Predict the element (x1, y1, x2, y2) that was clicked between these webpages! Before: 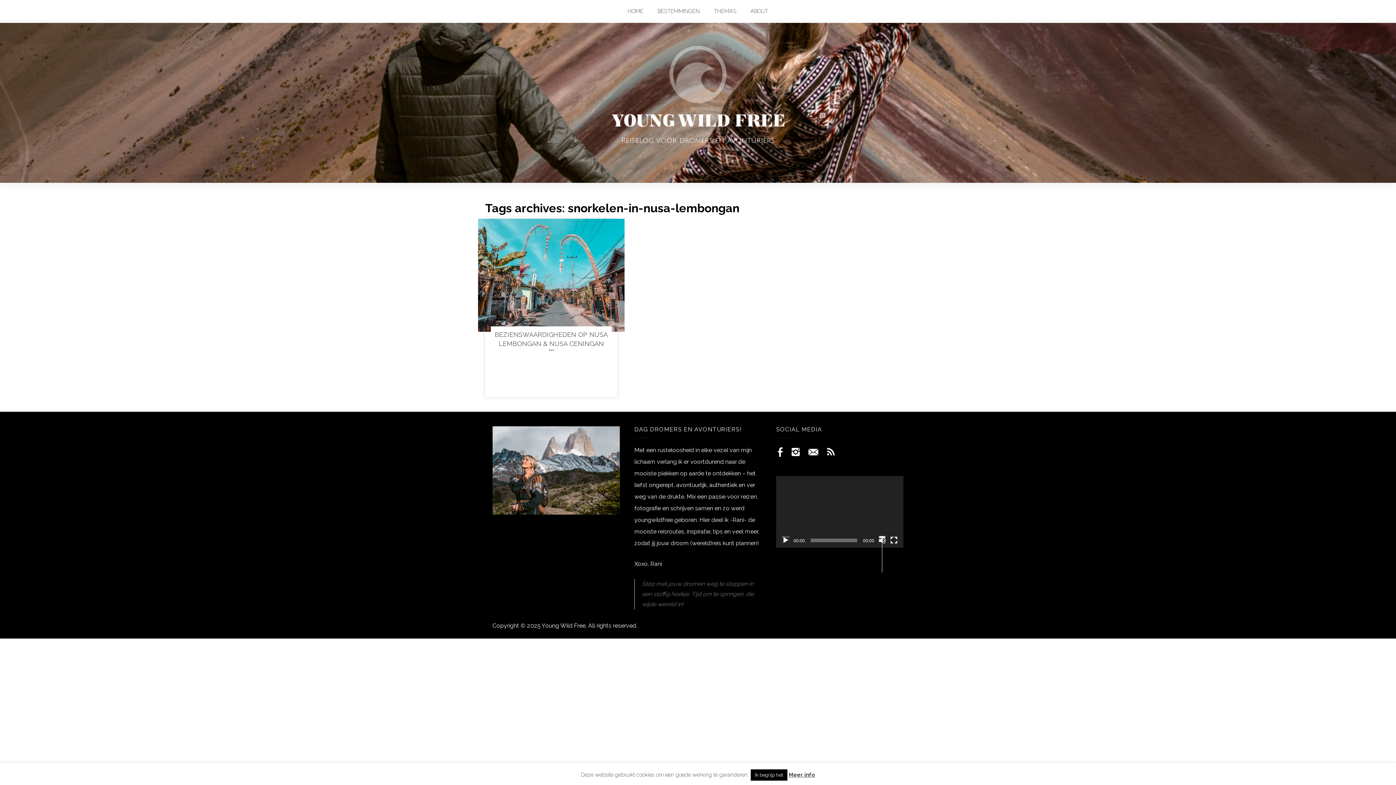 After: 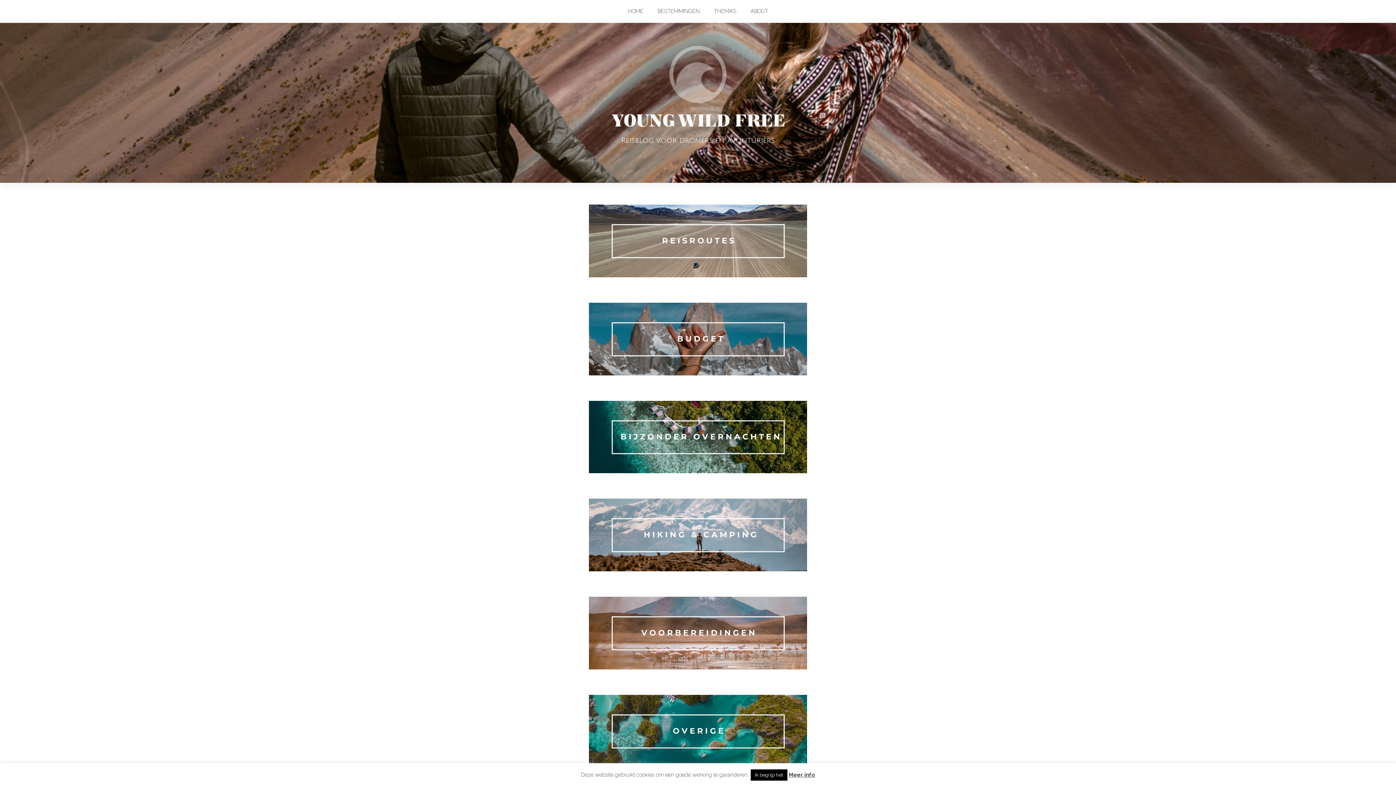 Action: label: THEMA’S bbox: (710, 5, 740, 17)